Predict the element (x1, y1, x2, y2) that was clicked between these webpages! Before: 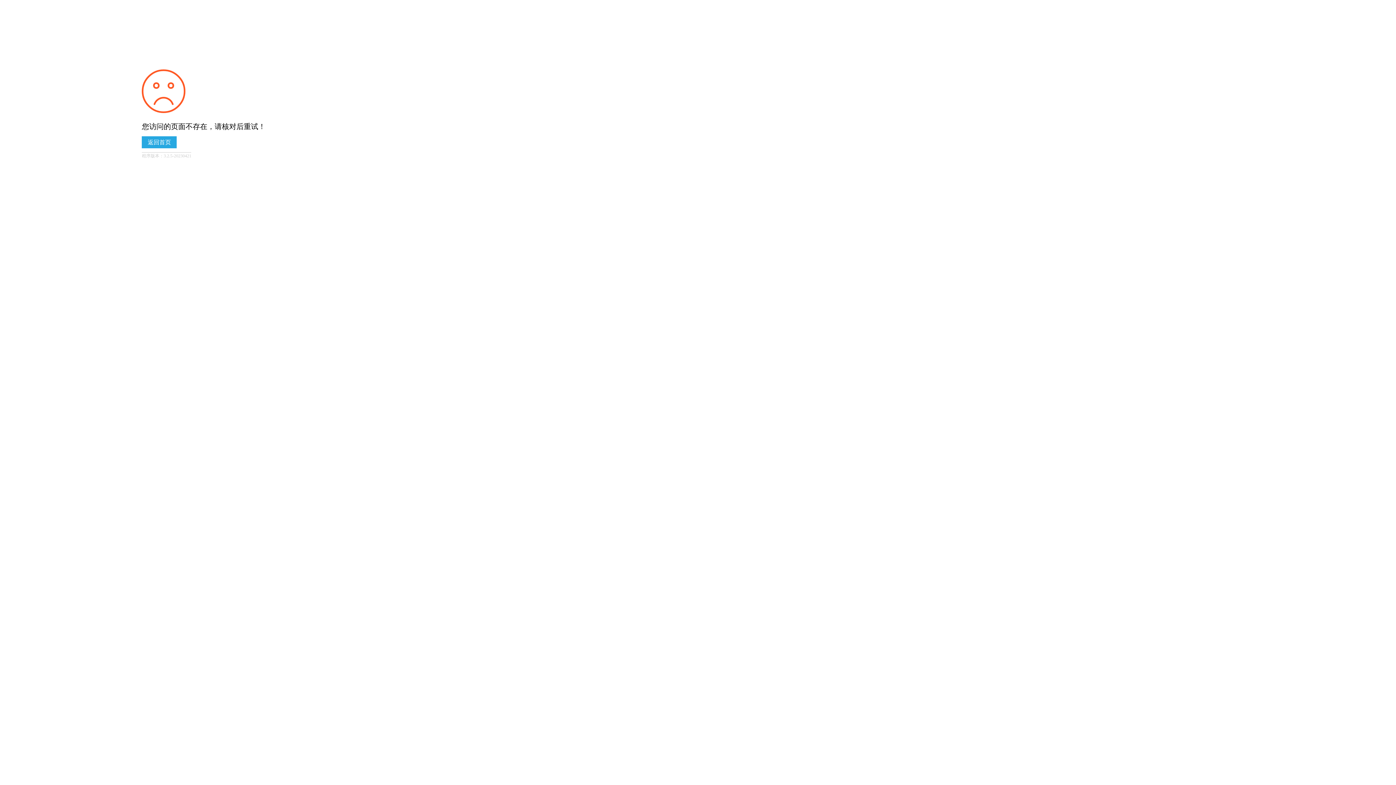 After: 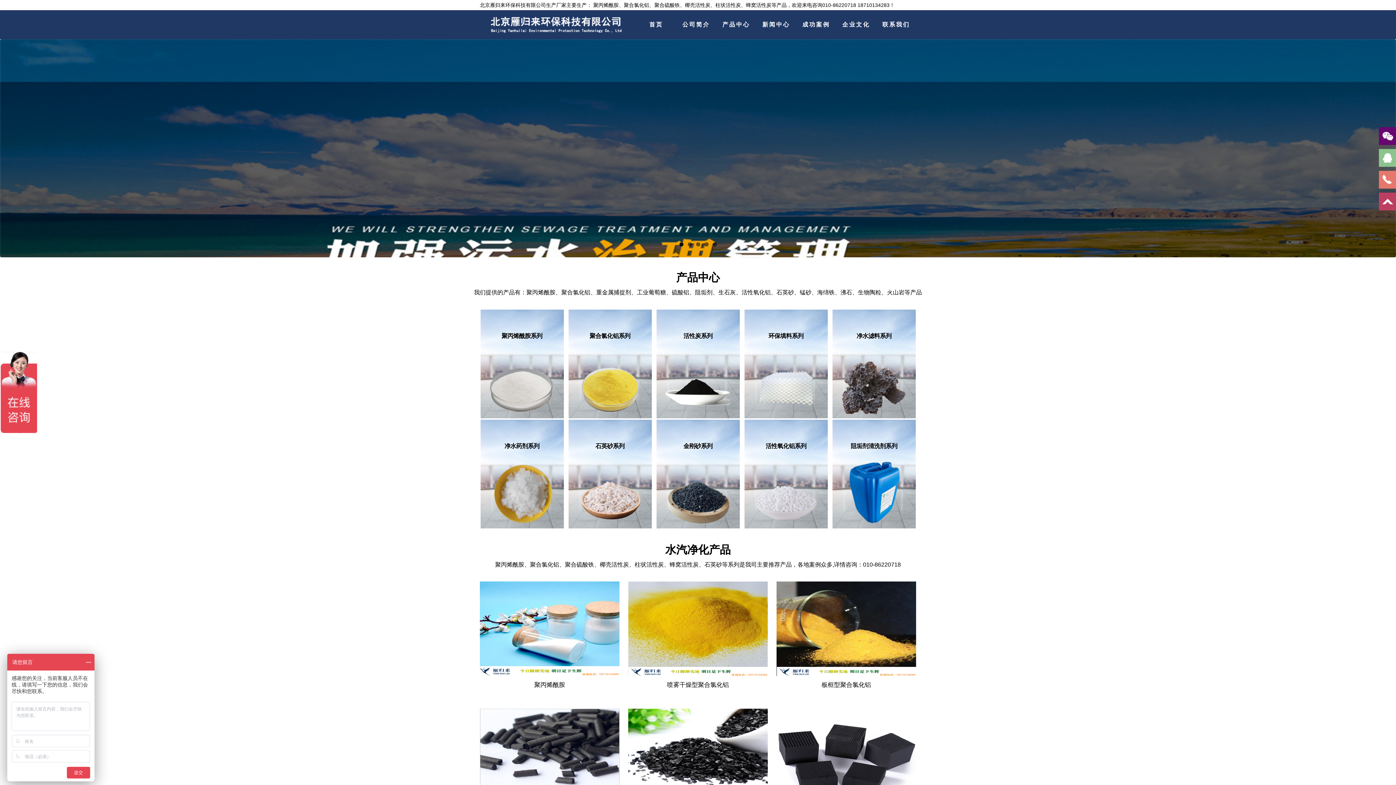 Action: bbox: (141, 136, 176, 148) label: 返回首页